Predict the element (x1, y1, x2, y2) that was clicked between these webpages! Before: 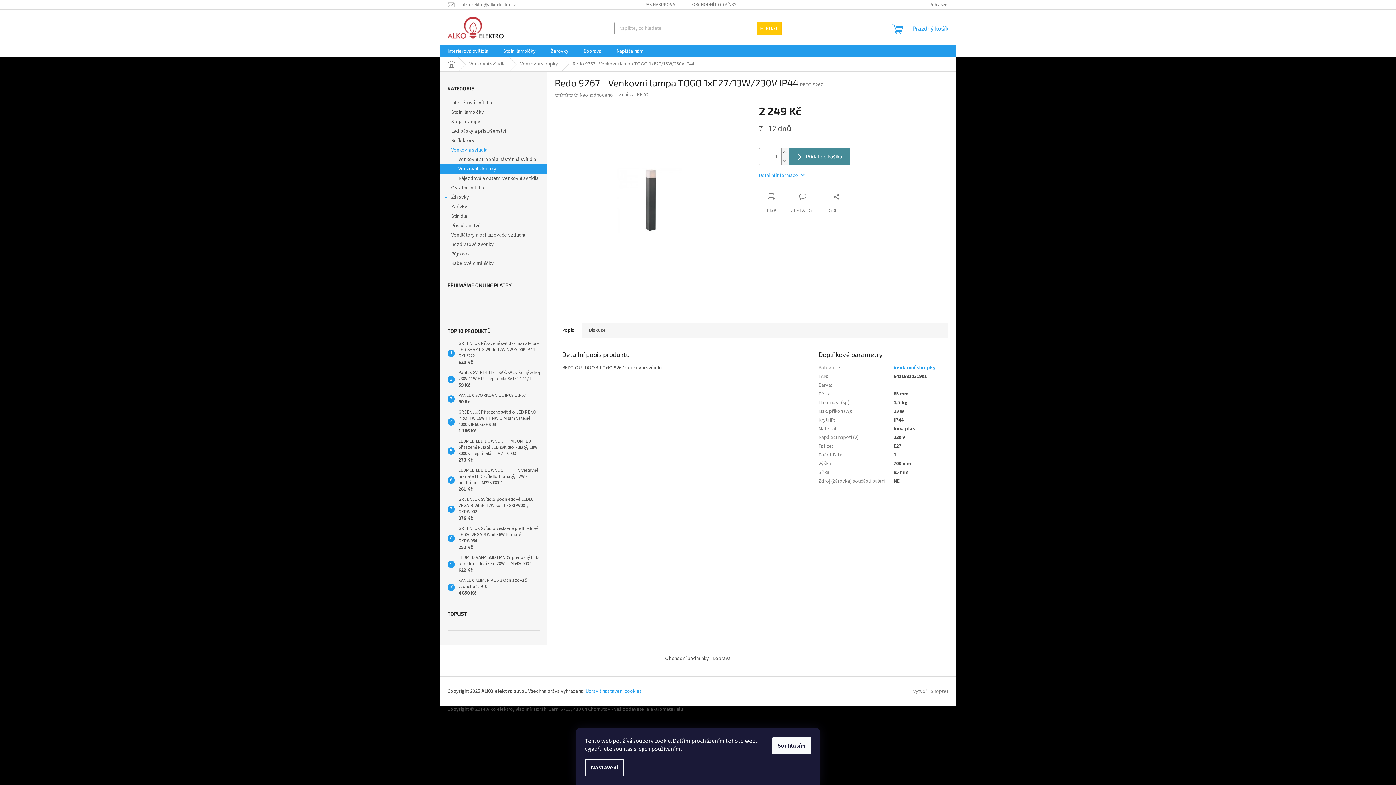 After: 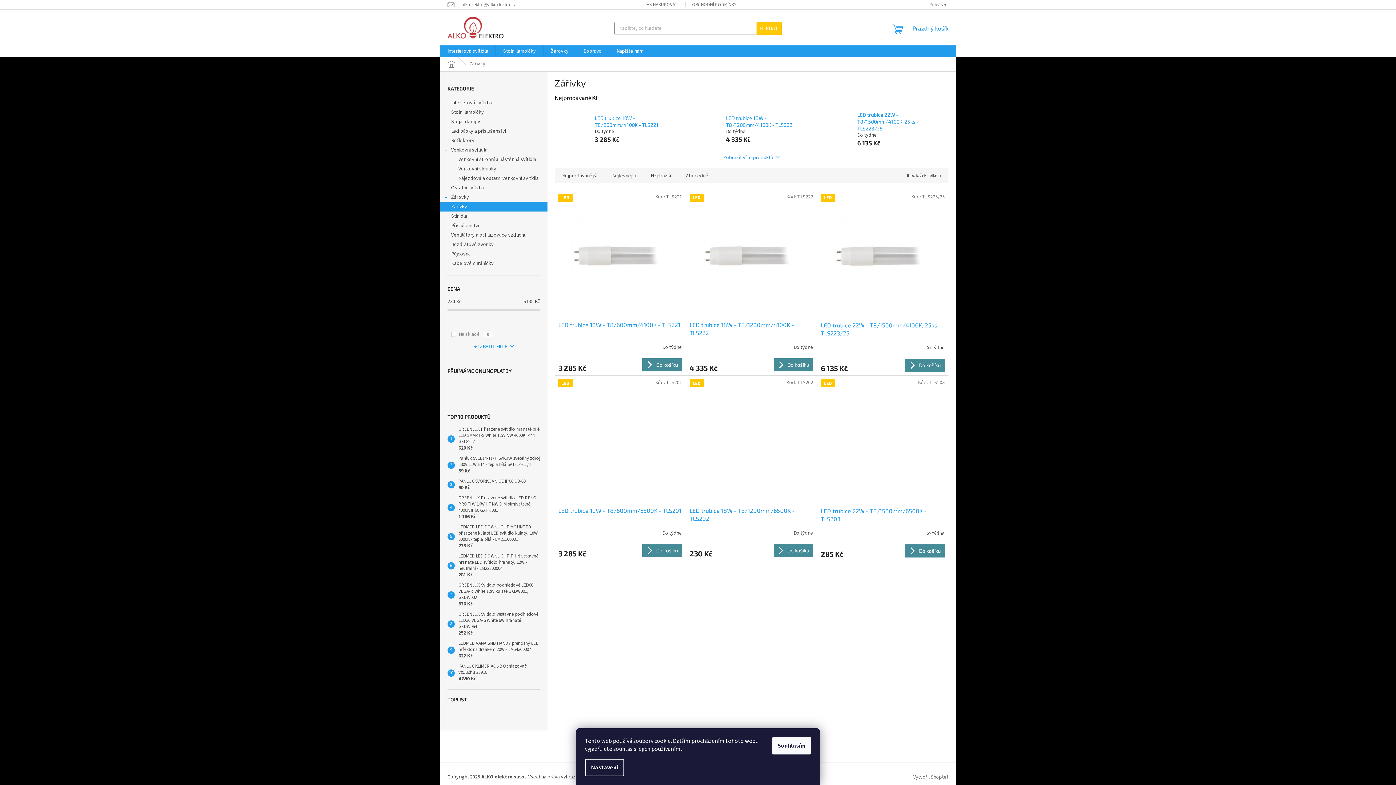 Action: bbox: (440, 202, 547, 211) label: Zářivky 